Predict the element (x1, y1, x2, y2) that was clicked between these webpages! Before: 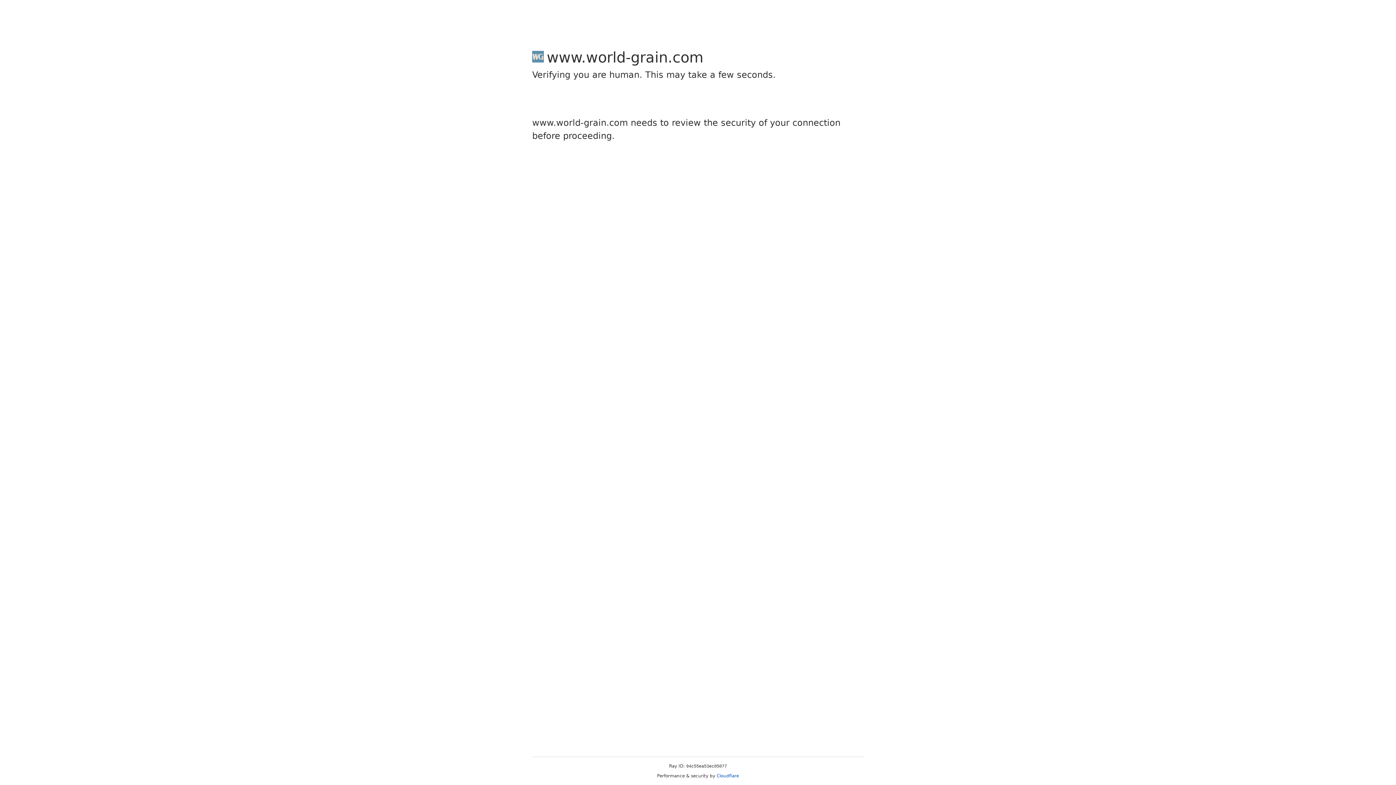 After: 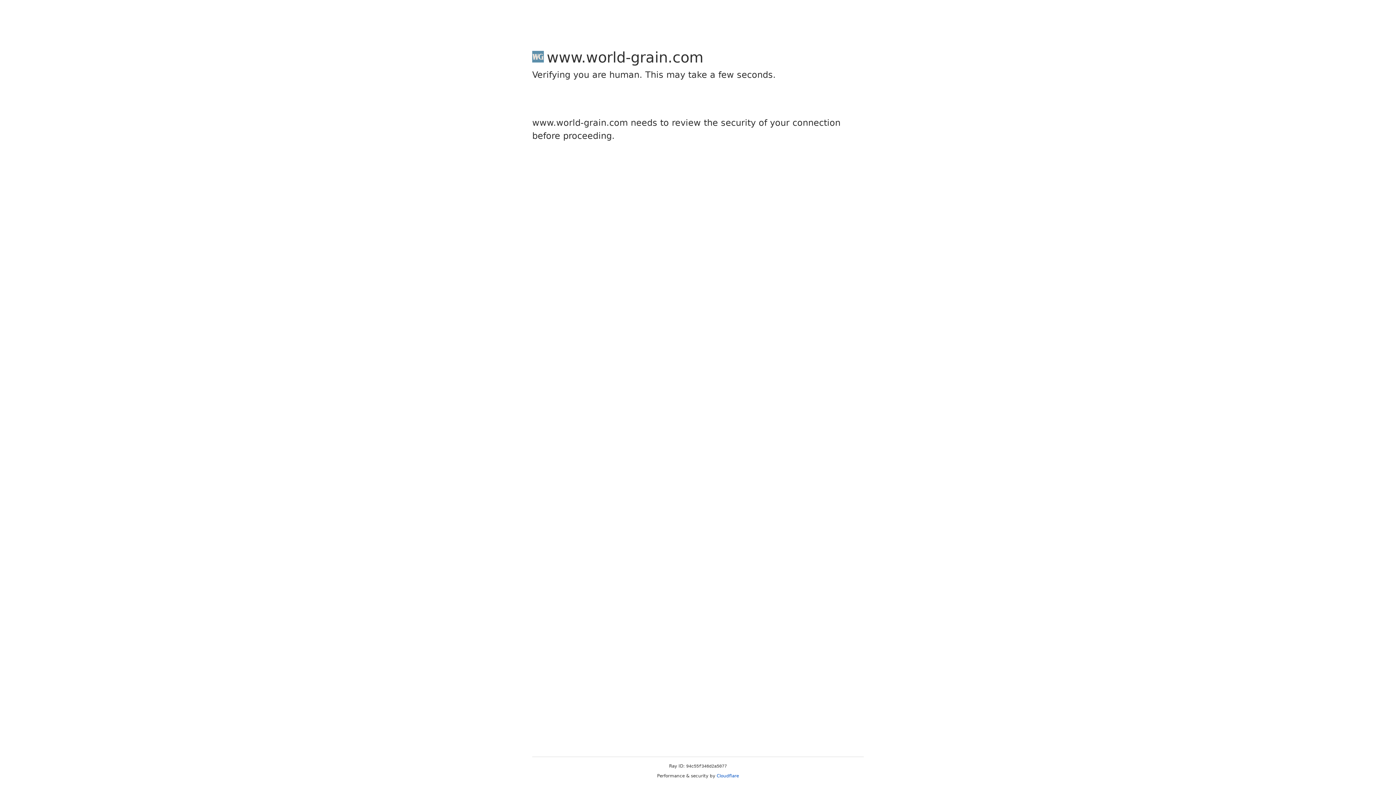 Action: bbox: (716, 773, 739, 778) label: Cloudflare